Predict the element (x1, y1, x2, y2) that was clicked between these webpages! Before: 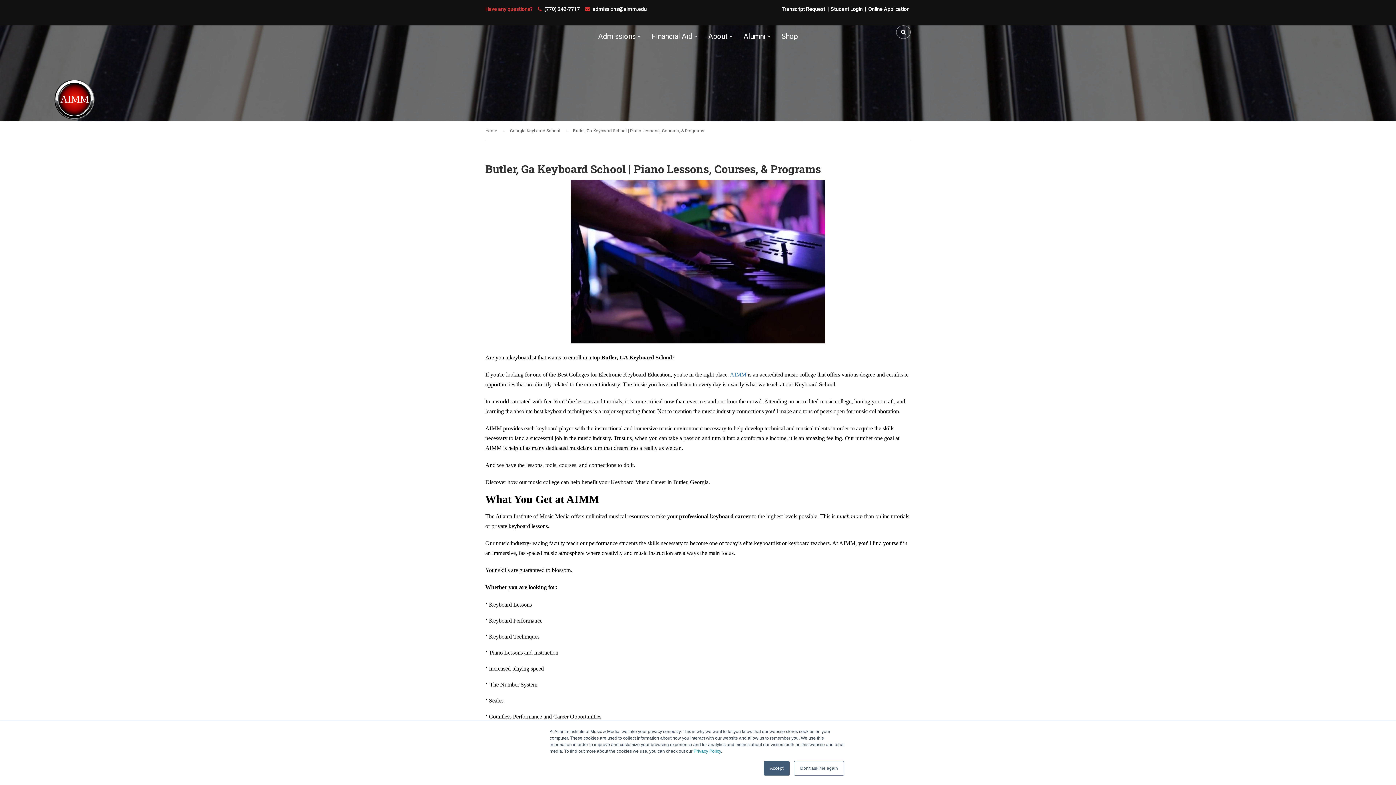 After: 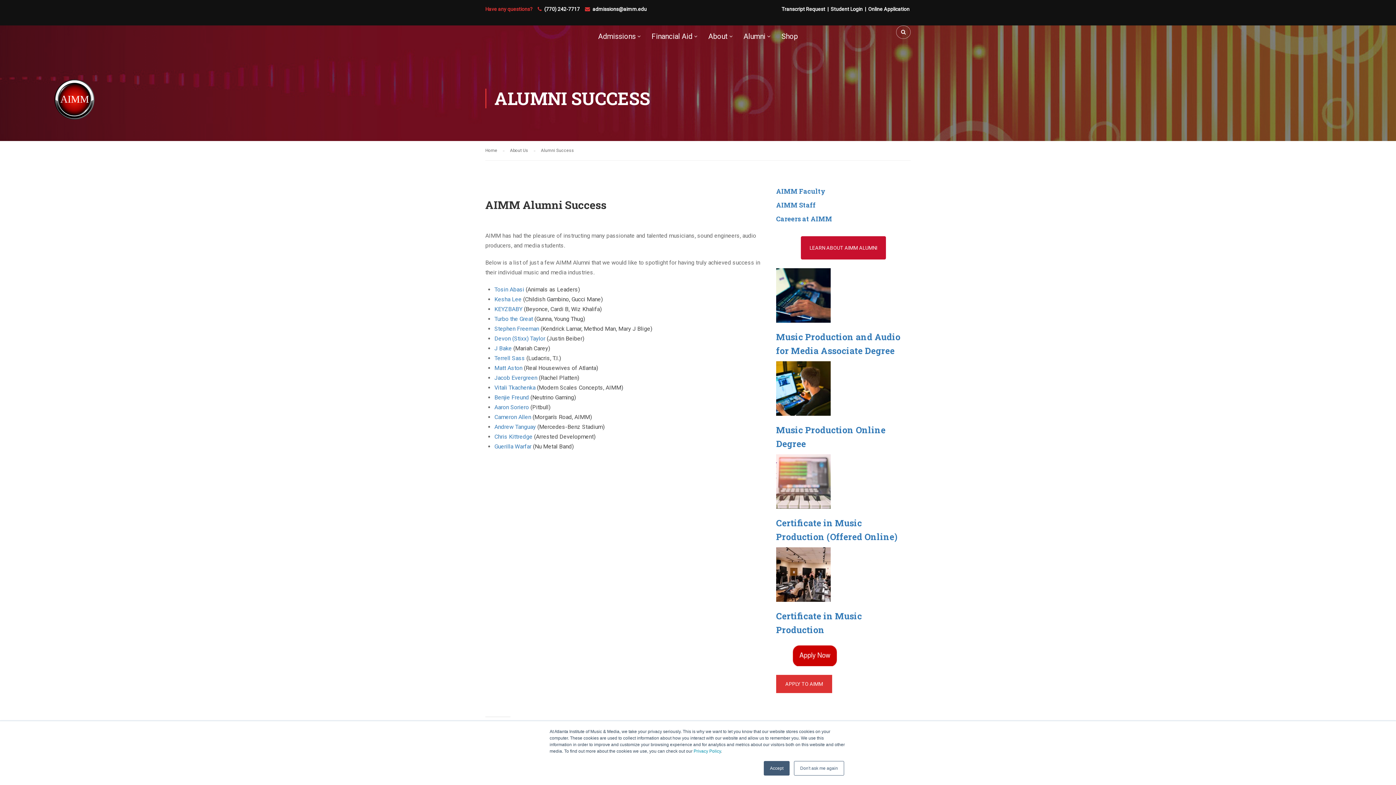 Action: bbox: (736, 28, 772, 50) label: Alumni